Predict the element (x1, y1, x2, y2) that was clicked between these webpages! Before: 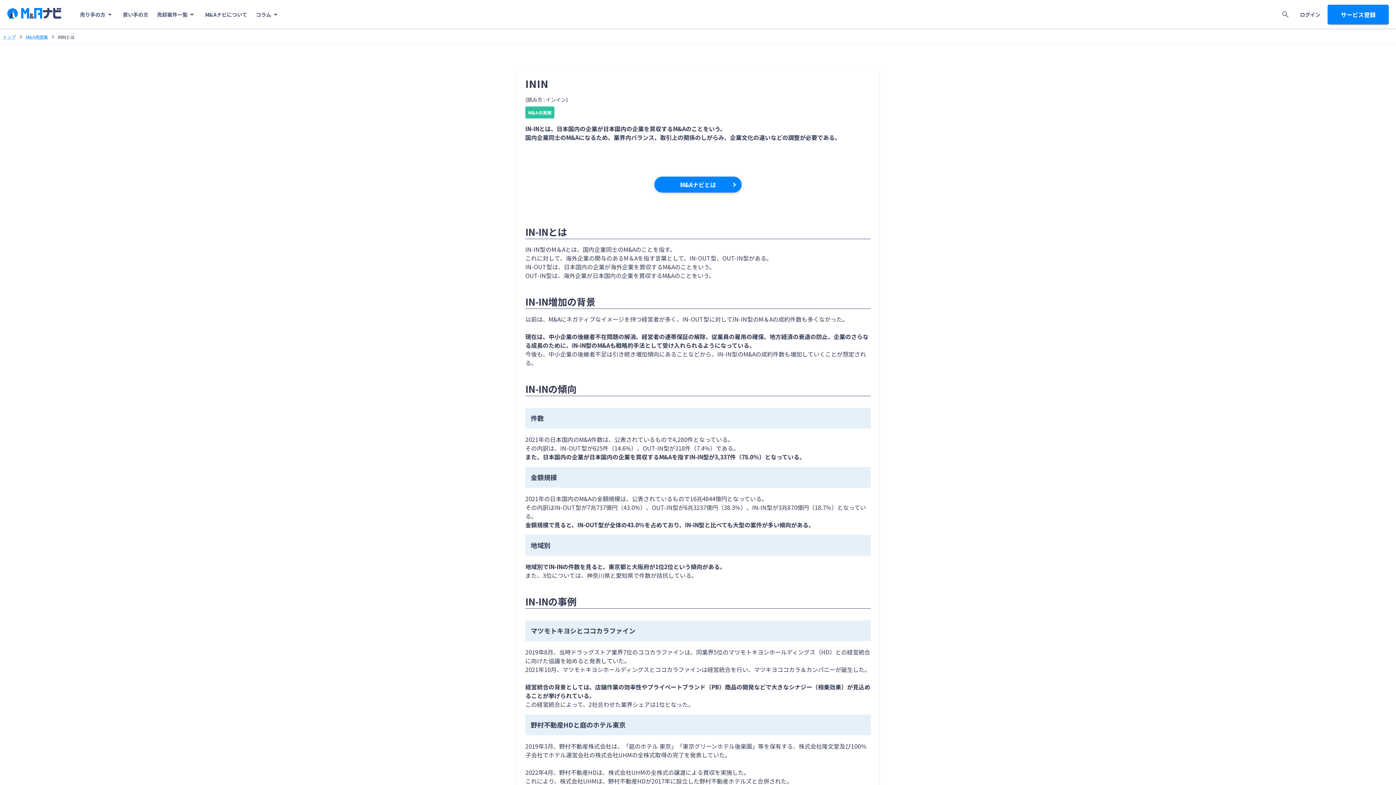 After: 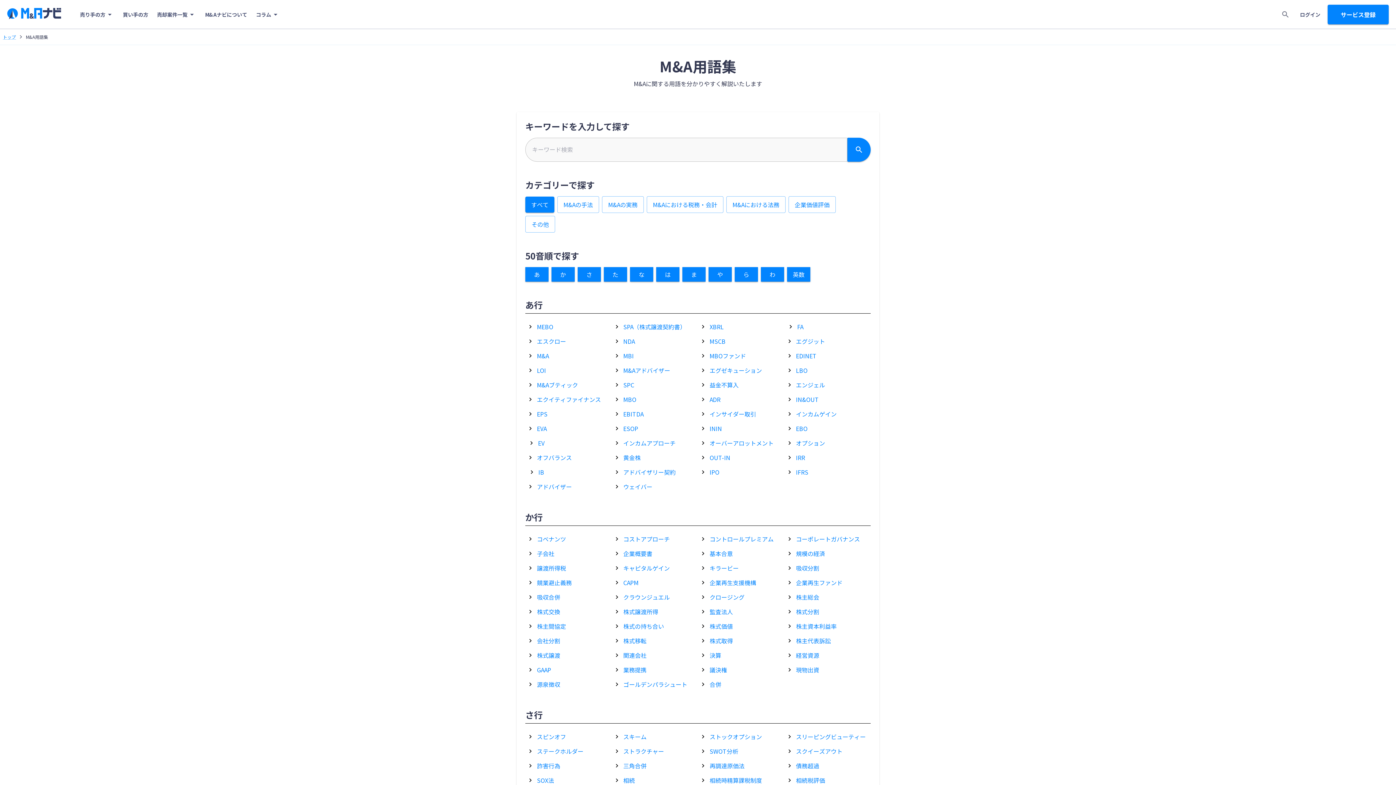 Action: bbox: (25, 33, 48, 40) label: M&A用語集